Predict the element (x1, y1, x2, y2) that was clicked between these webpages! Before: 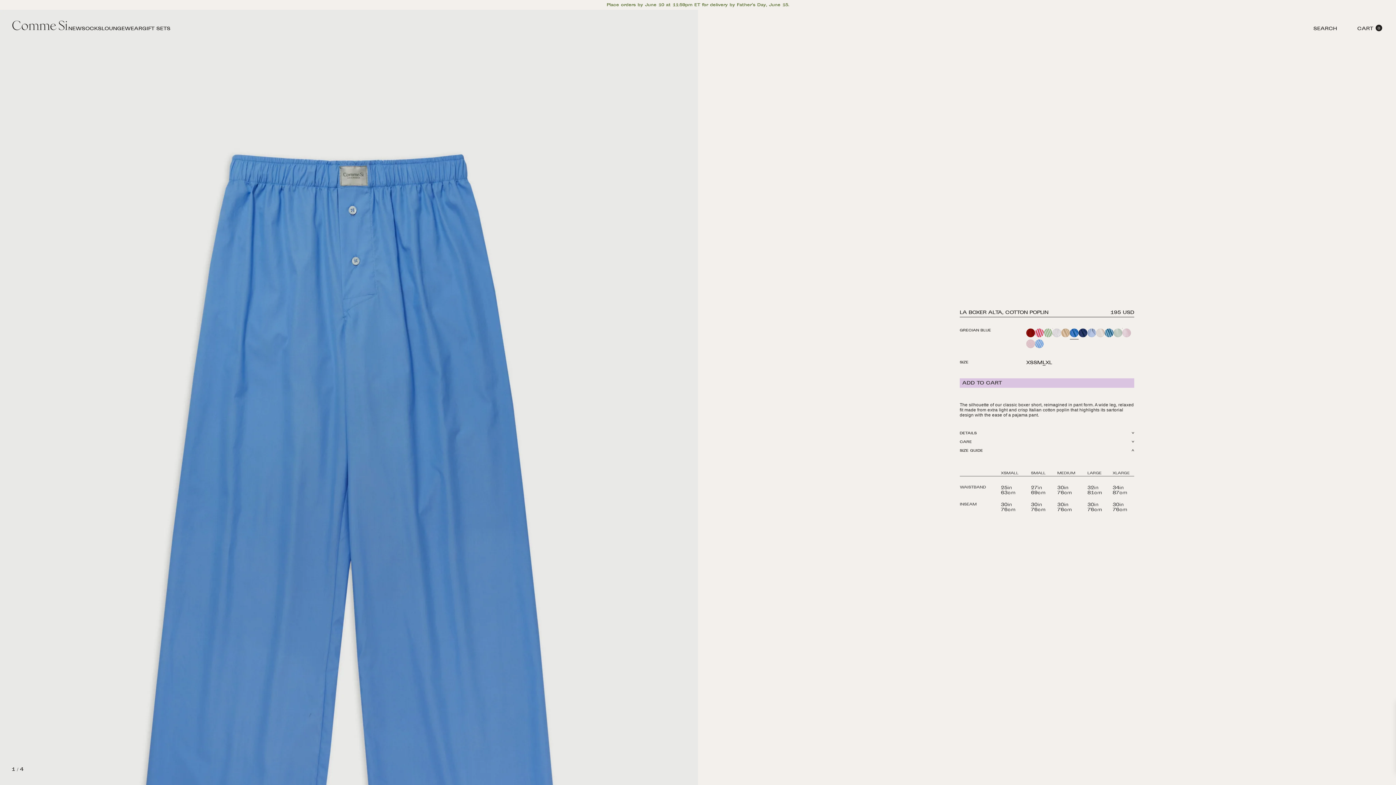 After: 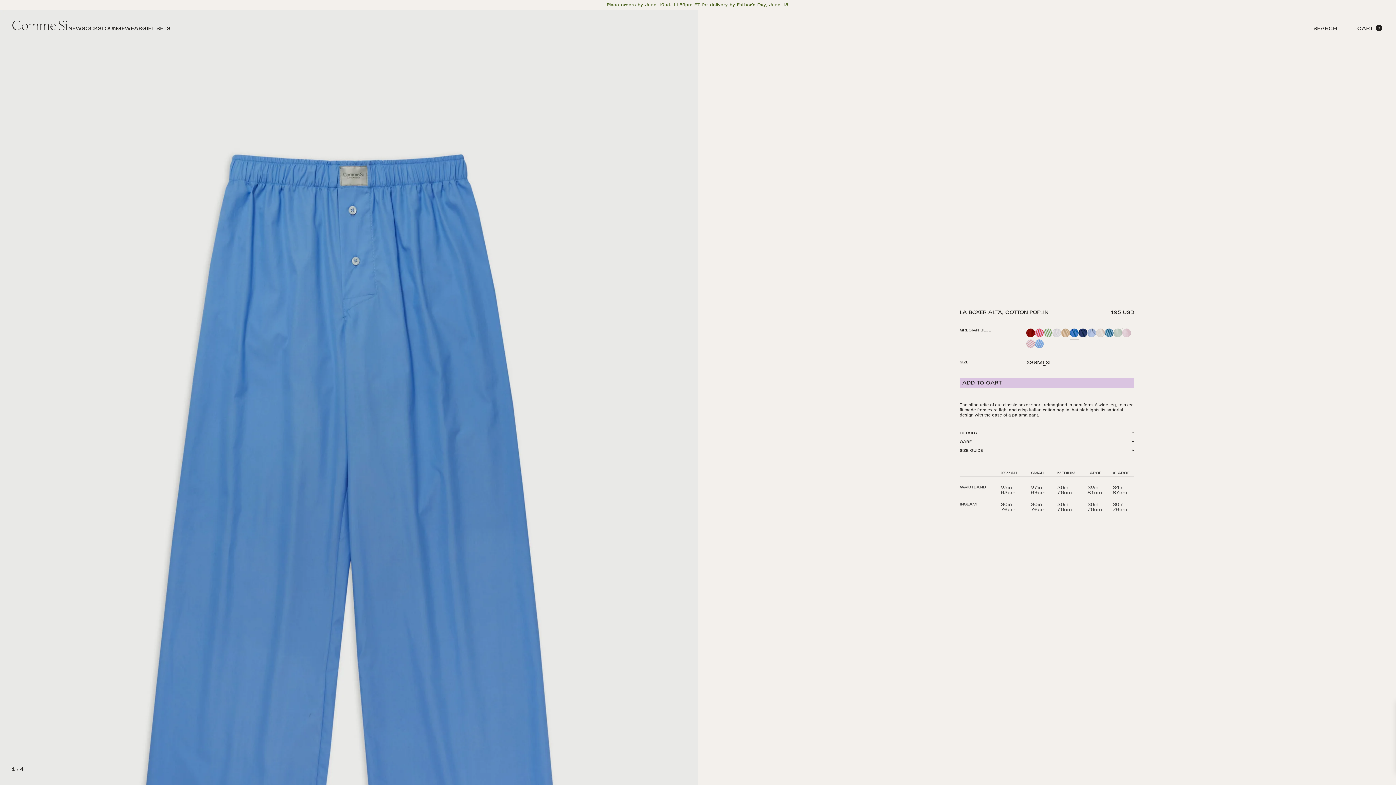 Action: label: SEARCH bbox: (1313, 26, 1337, 33)